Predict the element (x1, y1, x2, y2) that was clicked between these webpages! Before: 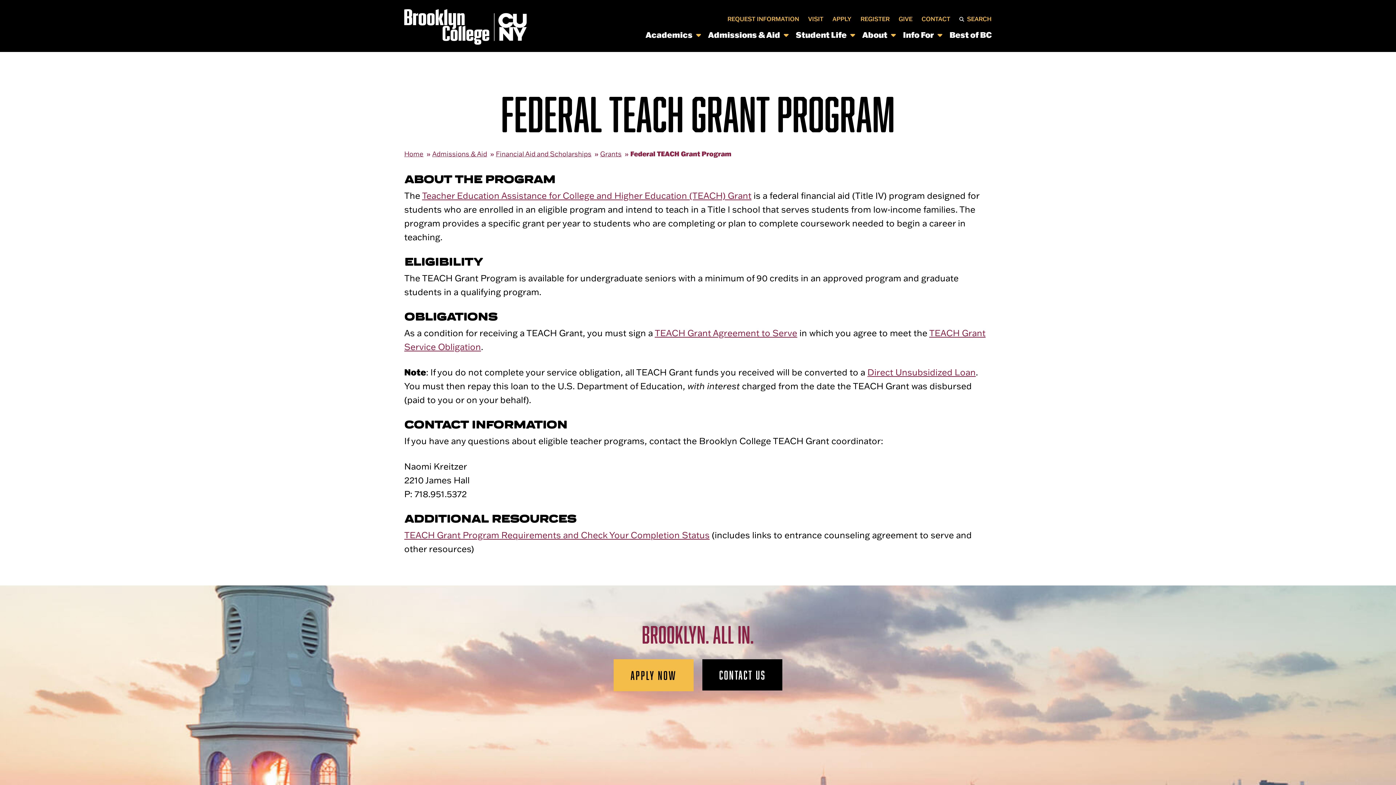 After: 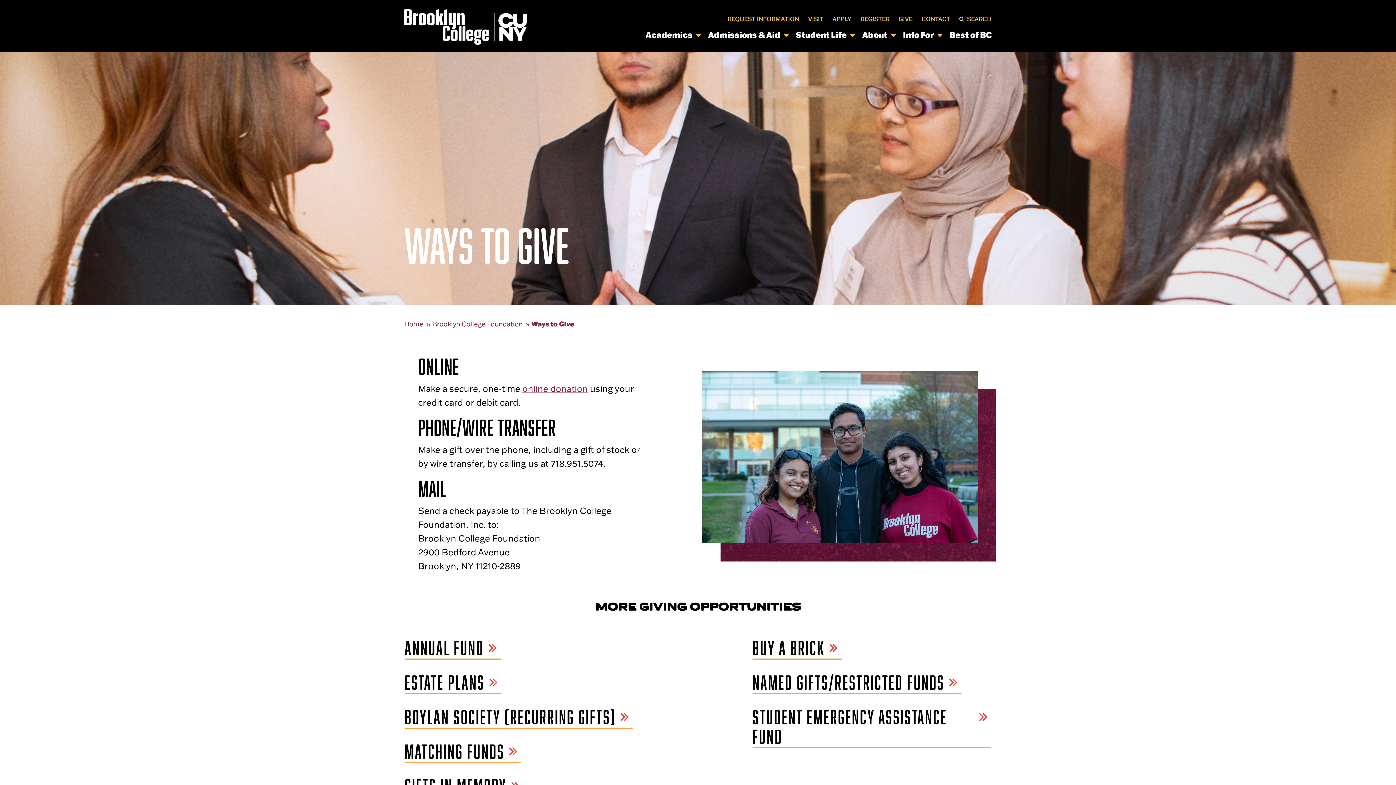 Action: label: GIVE bbox: (898, 15, 912, 22)